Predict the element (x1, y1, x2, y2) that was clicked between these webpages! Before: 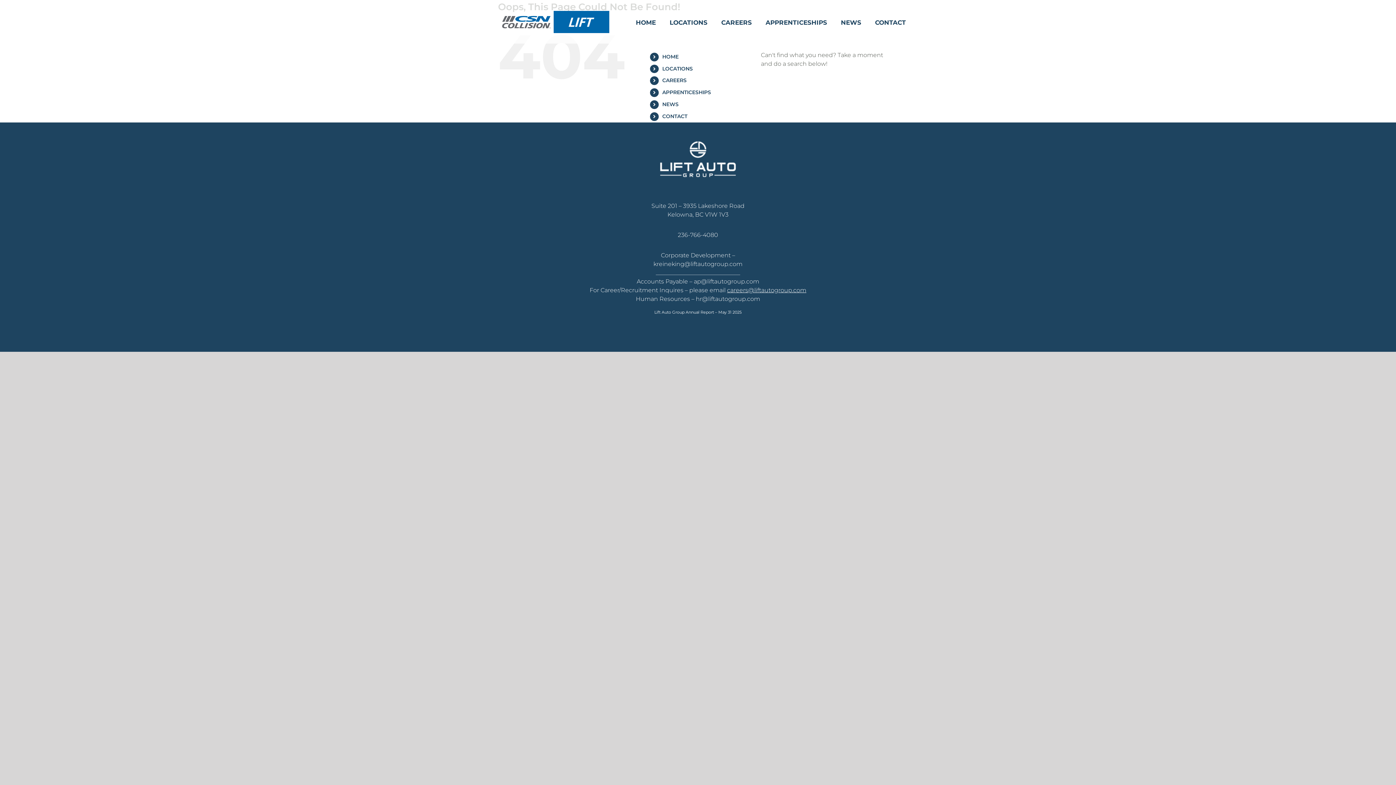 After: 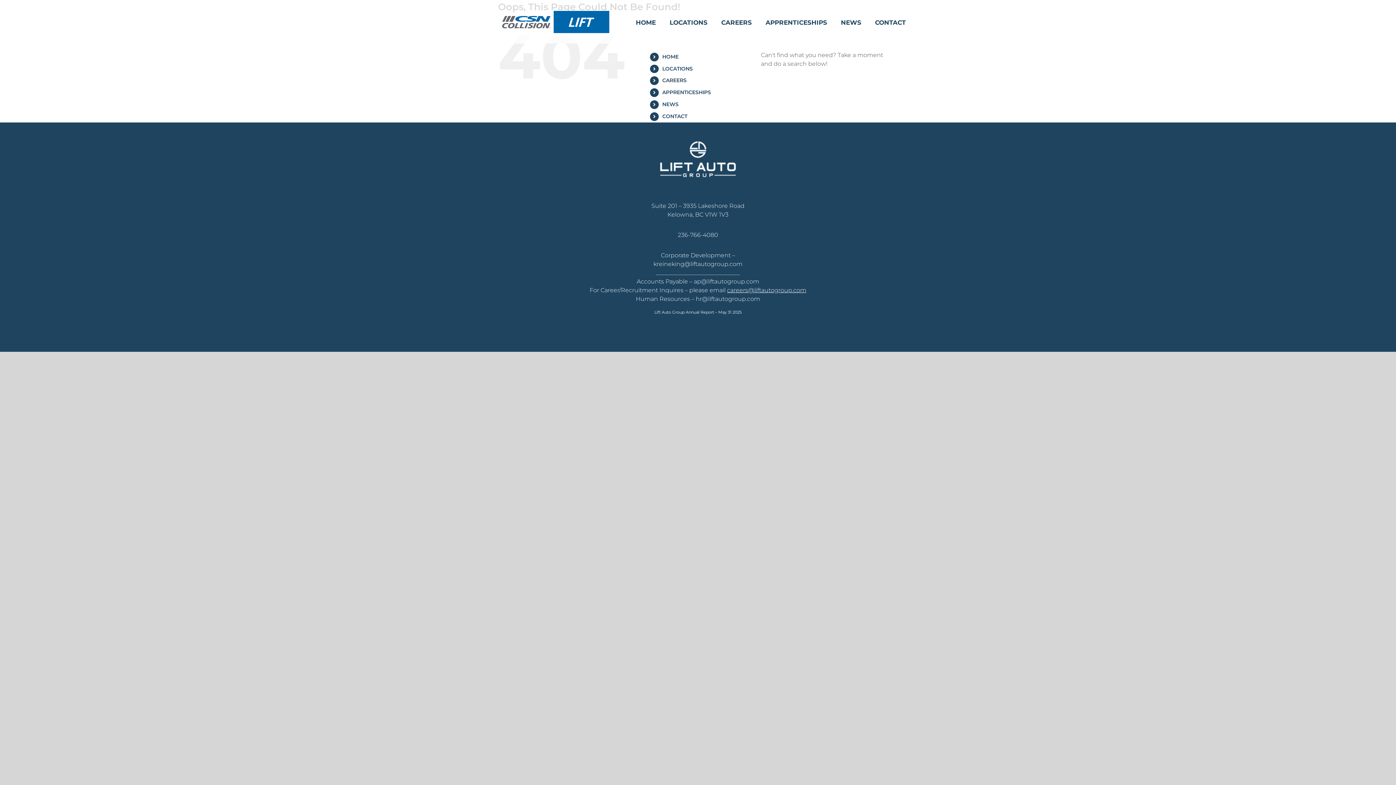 Action: label: Lift Auto Group Annual Report – May 31 2025 bbox: (654, 309, 741, 314)